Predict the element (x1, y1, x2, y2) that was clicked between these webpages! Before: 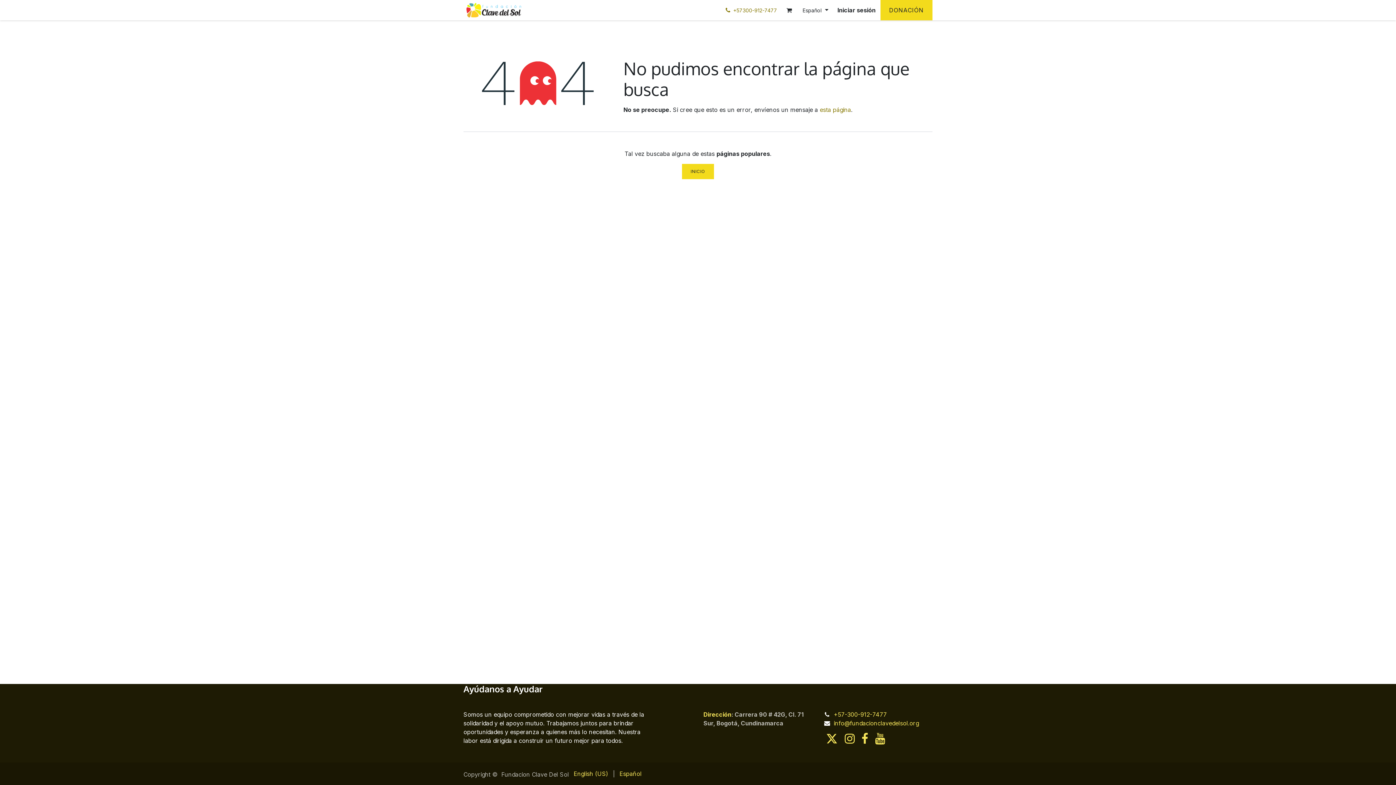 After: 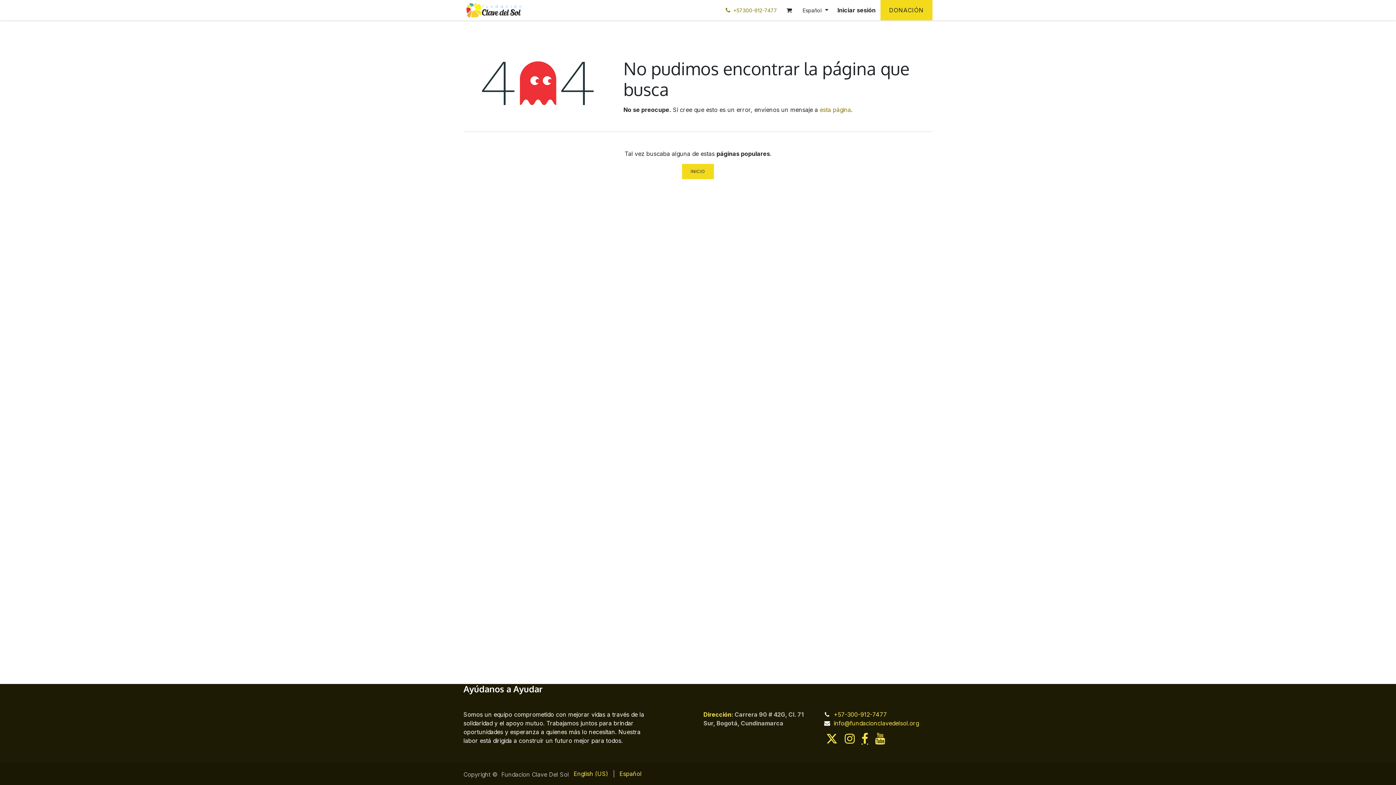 Action: bbox: (860, 732, 869, 746) label: Facebook